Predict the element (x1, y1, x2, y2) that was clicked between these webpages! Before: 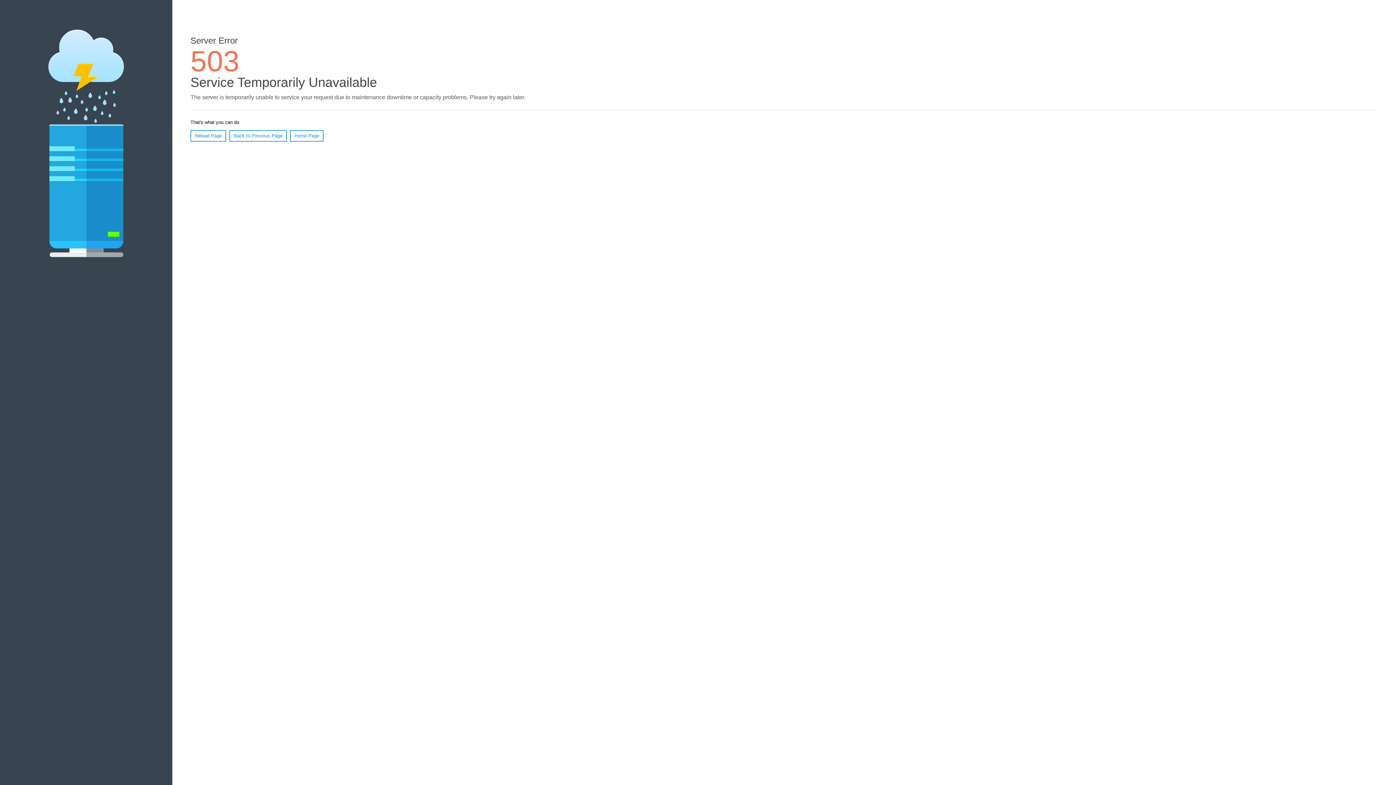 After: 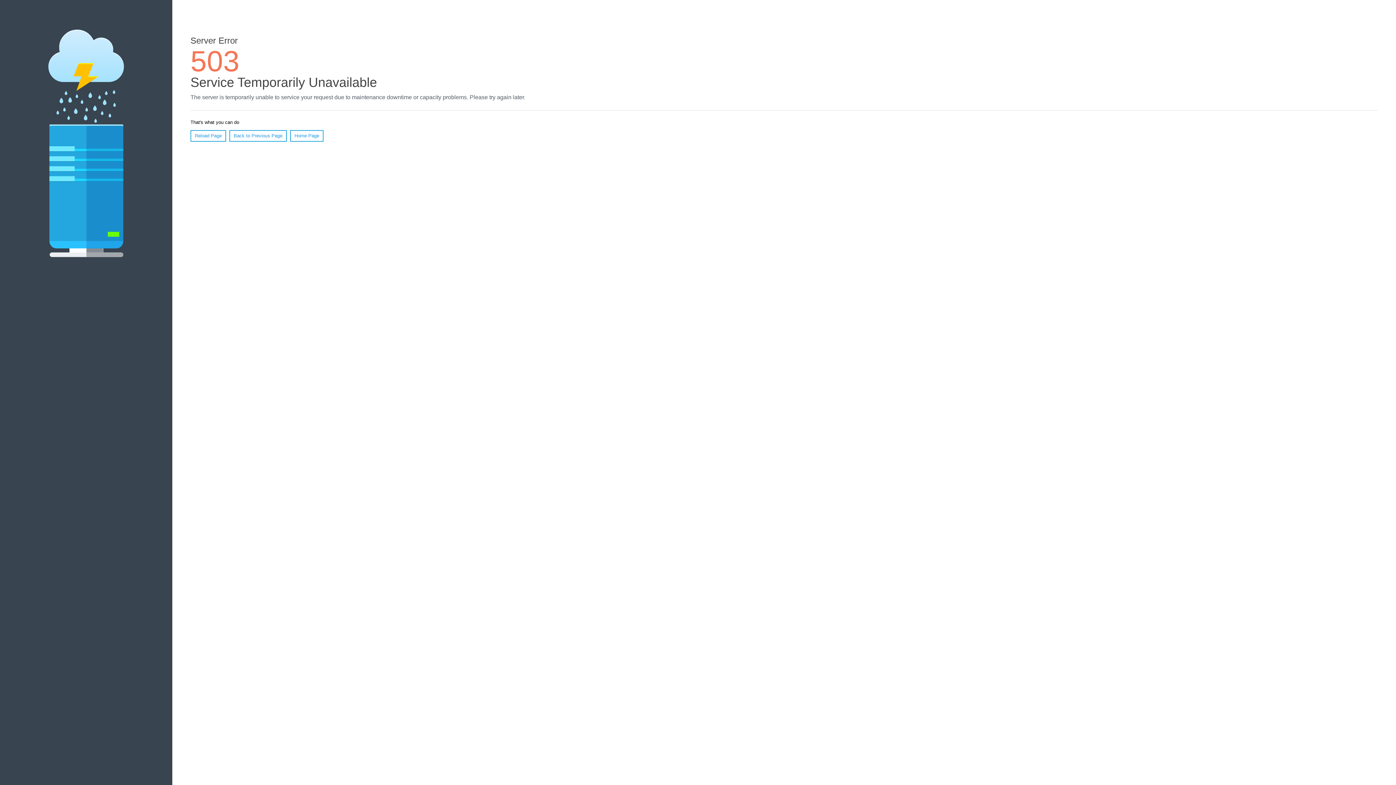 Action: label: Home Page bbox: (290, 130, 323, 141)